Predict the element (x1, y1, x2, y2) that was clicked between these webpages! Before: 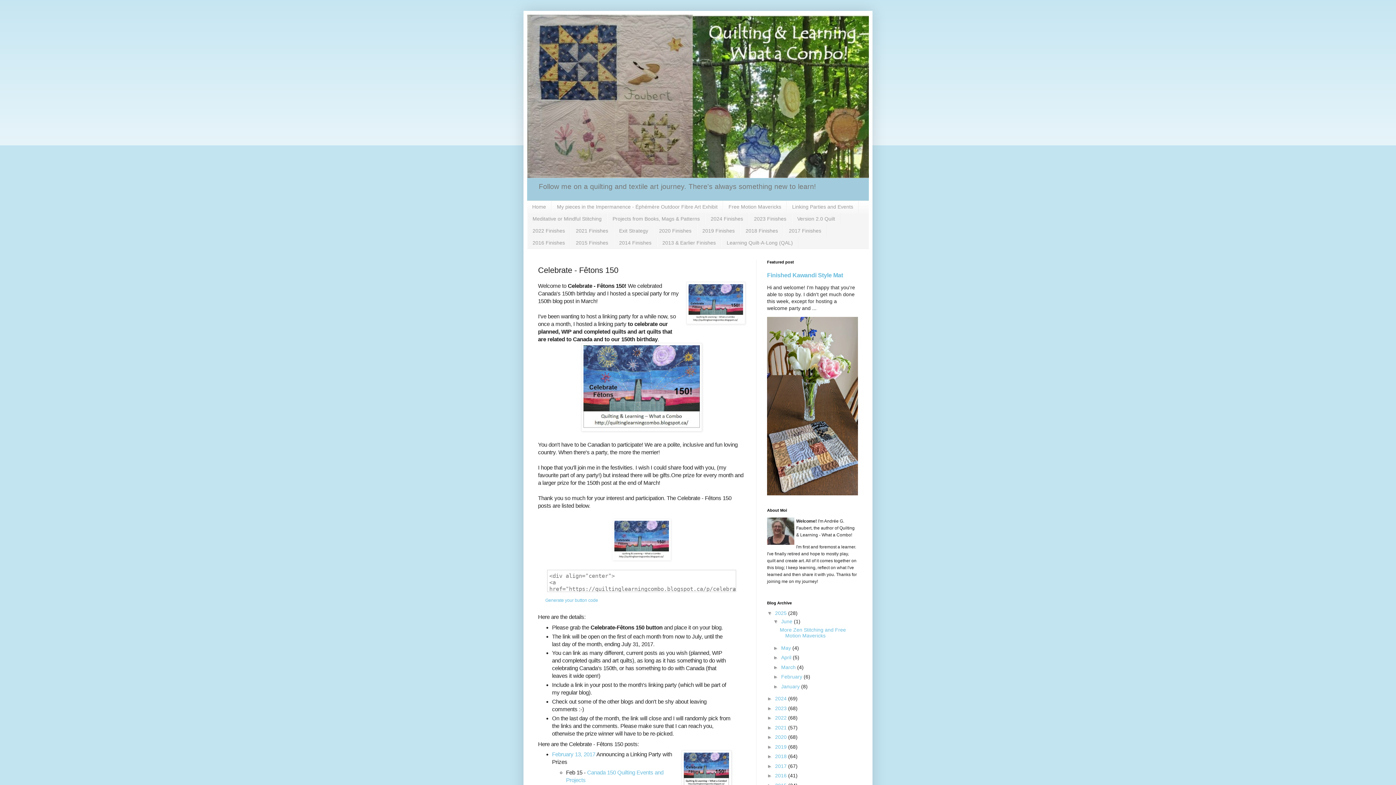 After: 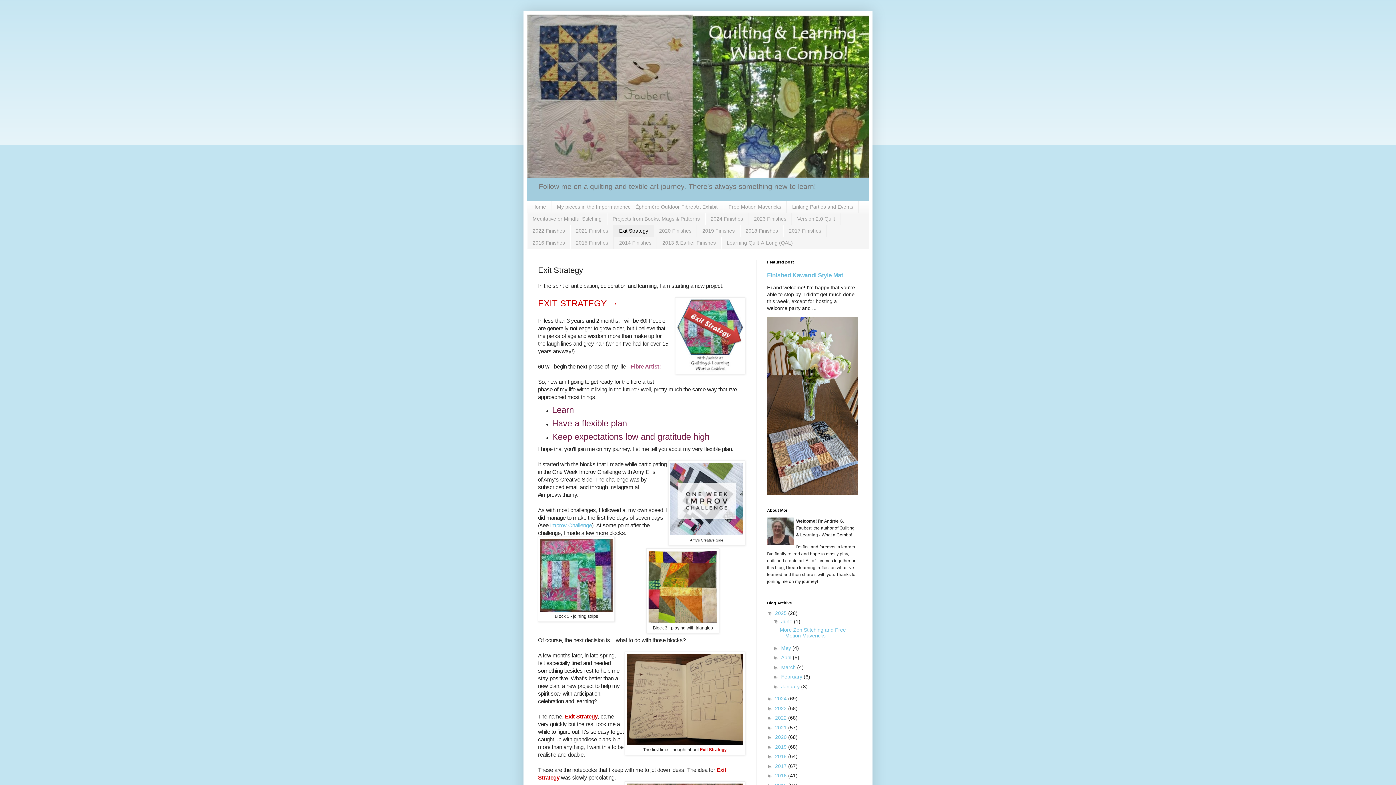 Action: bbox: (613, 224, 653, 236) label: Exit Strategy